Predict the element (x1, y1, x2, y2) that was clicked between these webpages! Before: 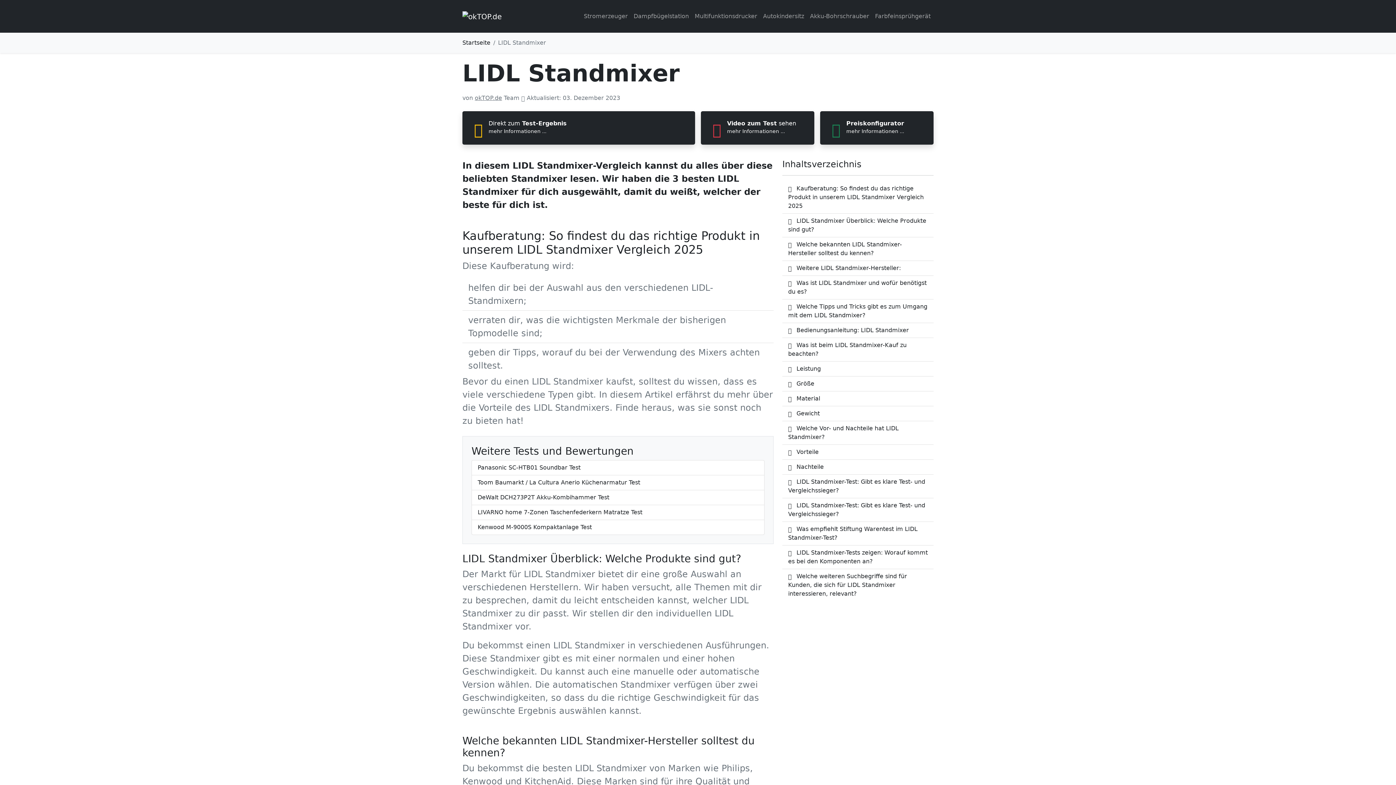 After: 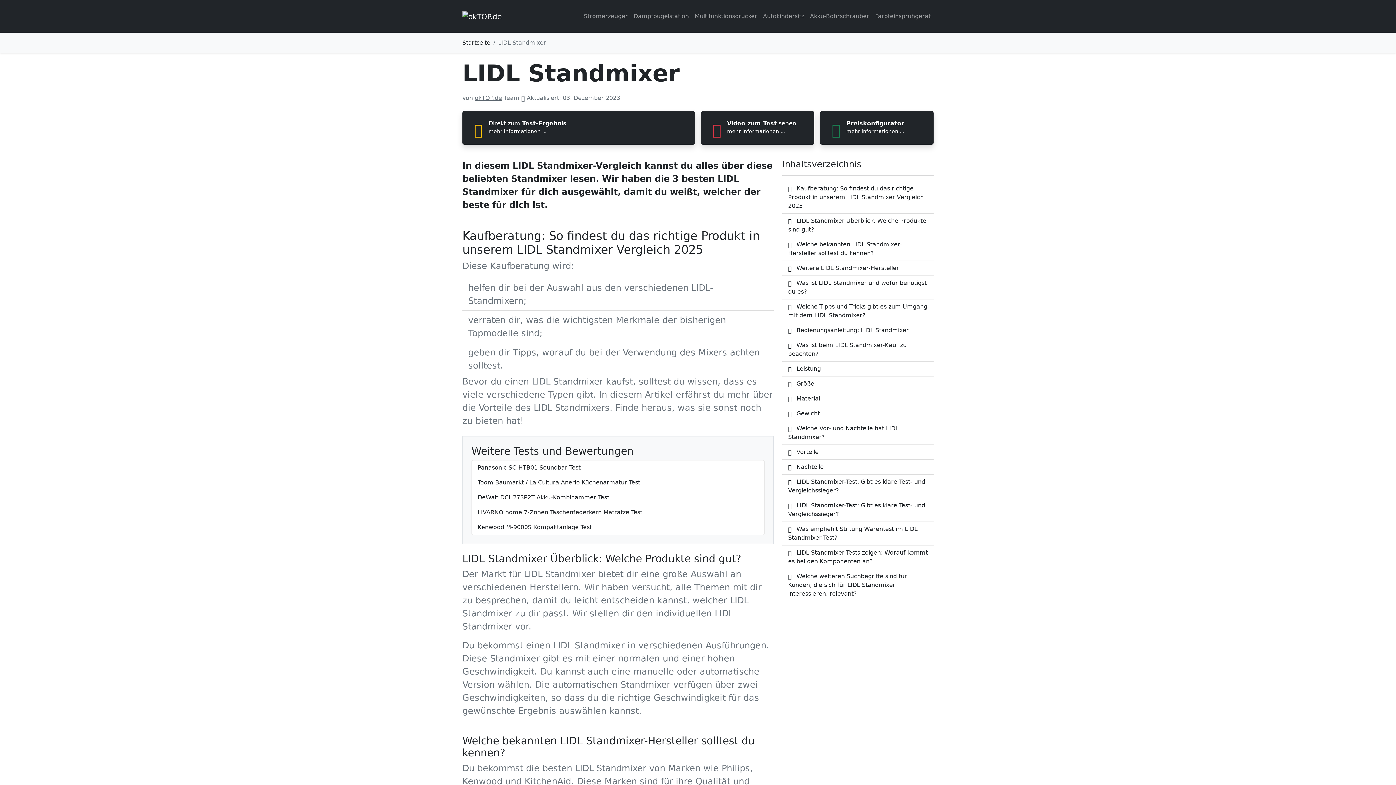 Action: bbox: (701, 111, 814, 144) label: Video zum Test sehen
mehr Informationen ...